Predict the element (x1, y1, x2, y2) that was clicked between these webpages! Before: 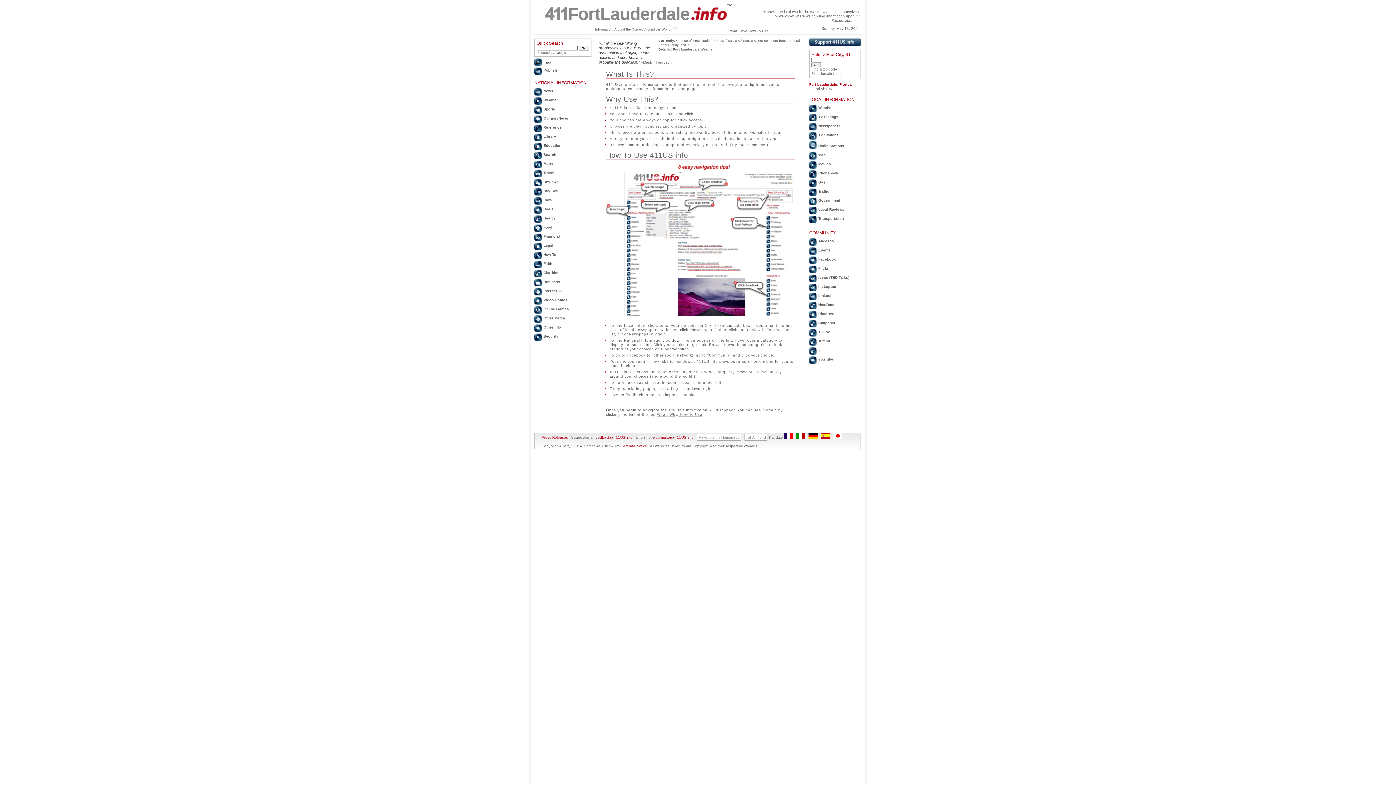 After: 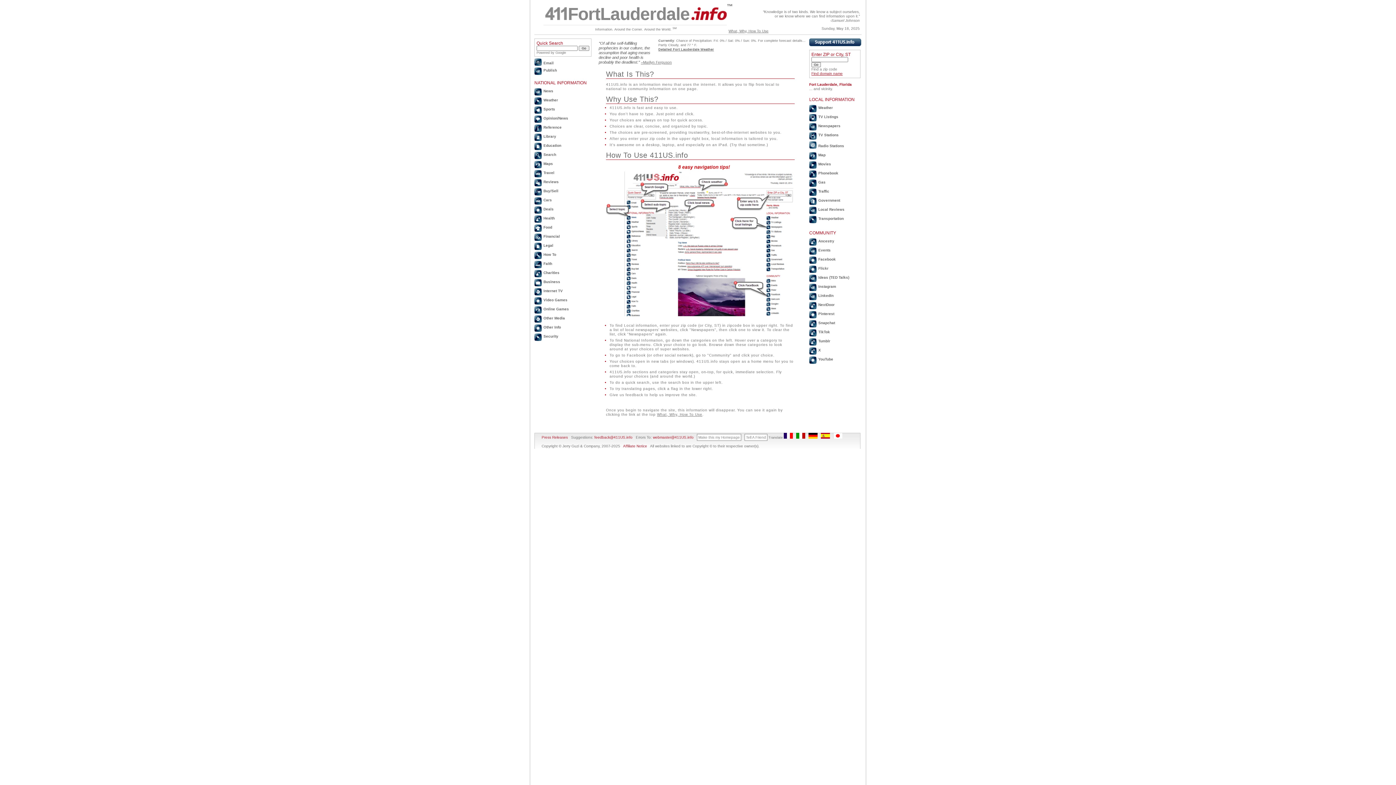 Action: label: Find domain name bbox: (811, 71, 842, 75)